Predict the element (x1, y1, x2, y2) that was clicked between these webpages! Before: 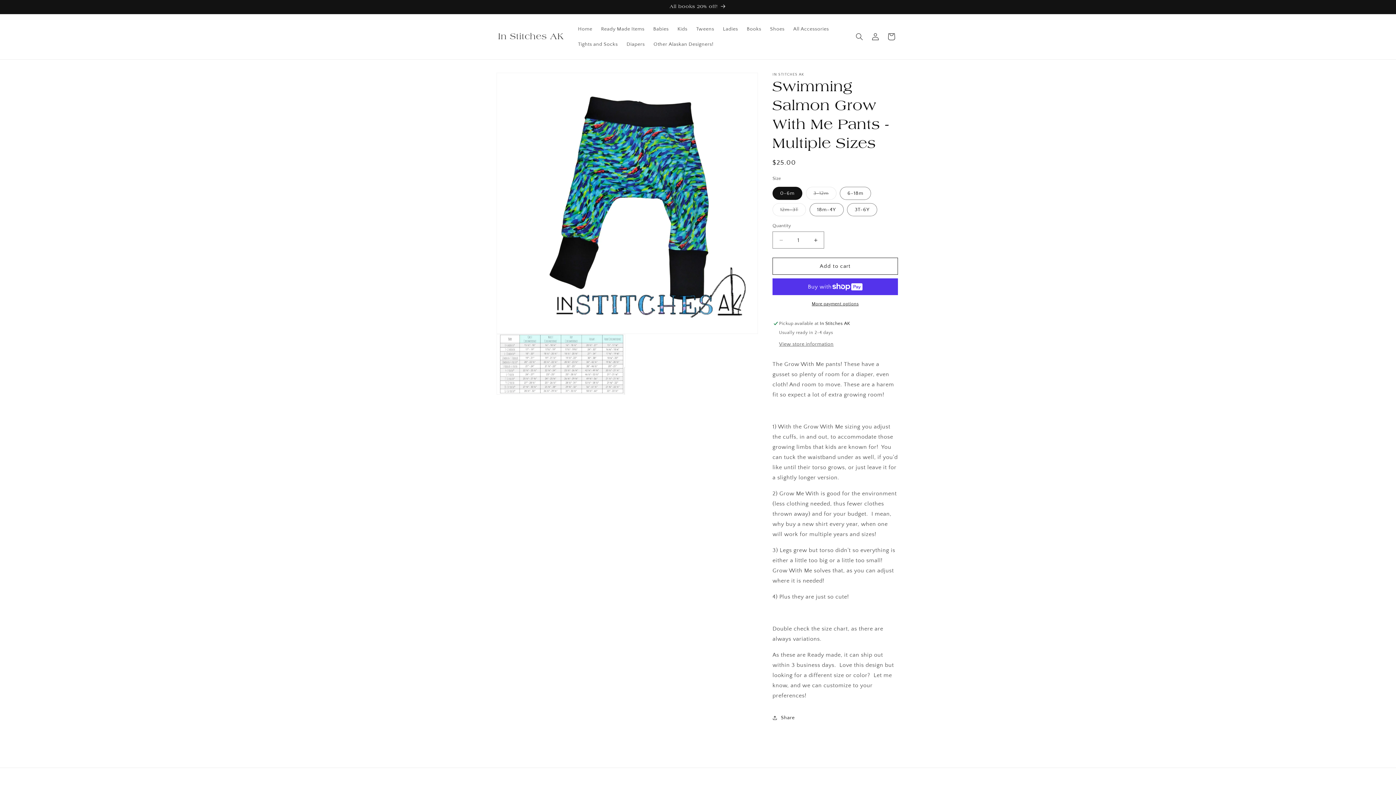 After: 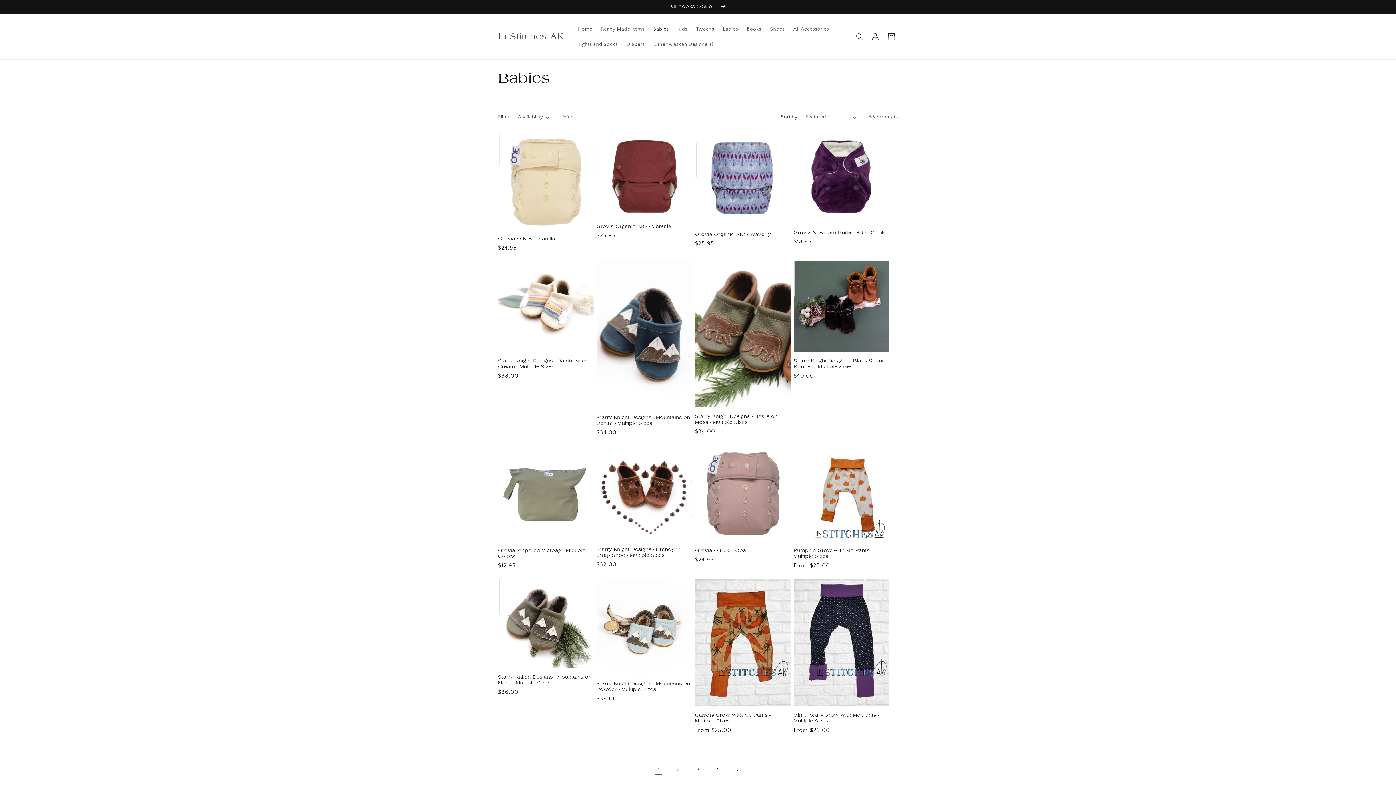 Action: bbox: (649, 21, 673, 36) label: Babies